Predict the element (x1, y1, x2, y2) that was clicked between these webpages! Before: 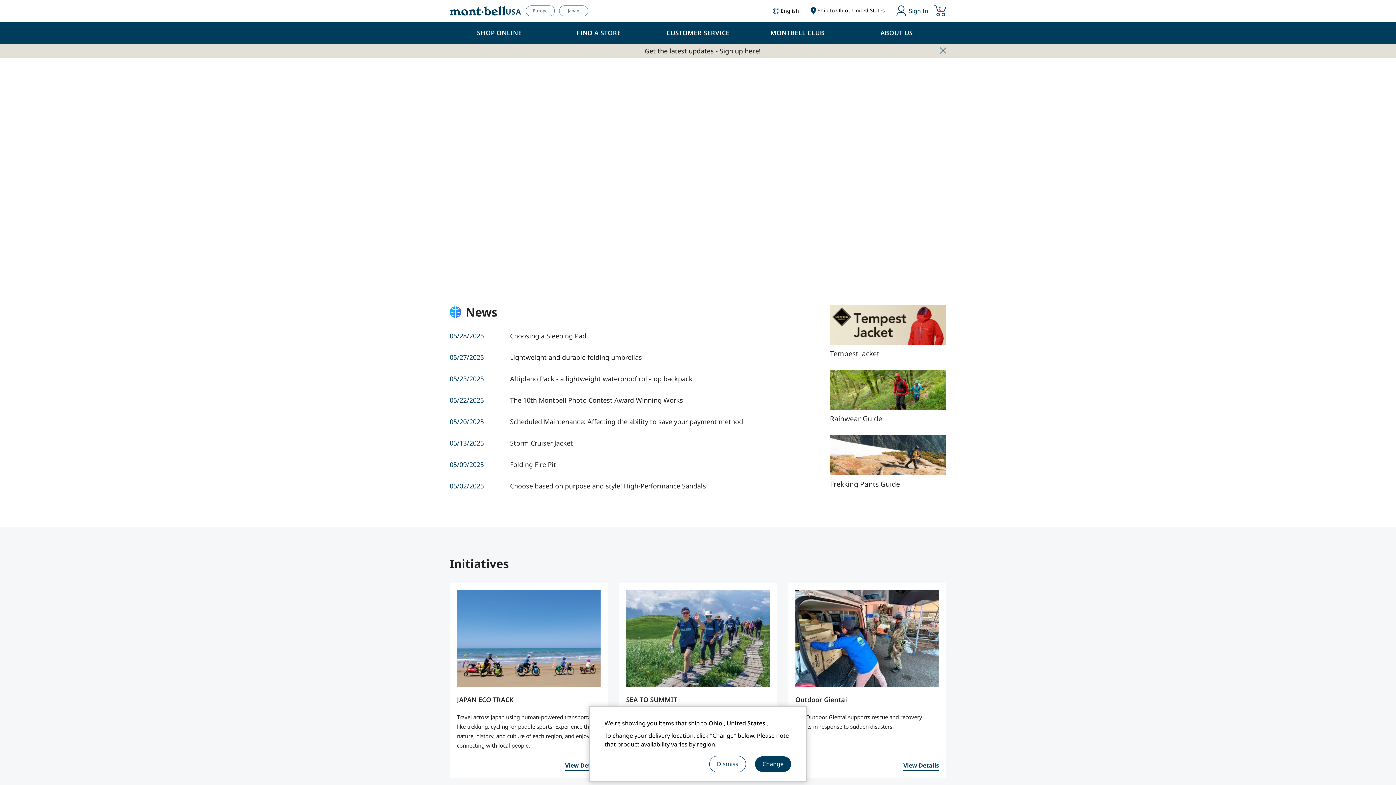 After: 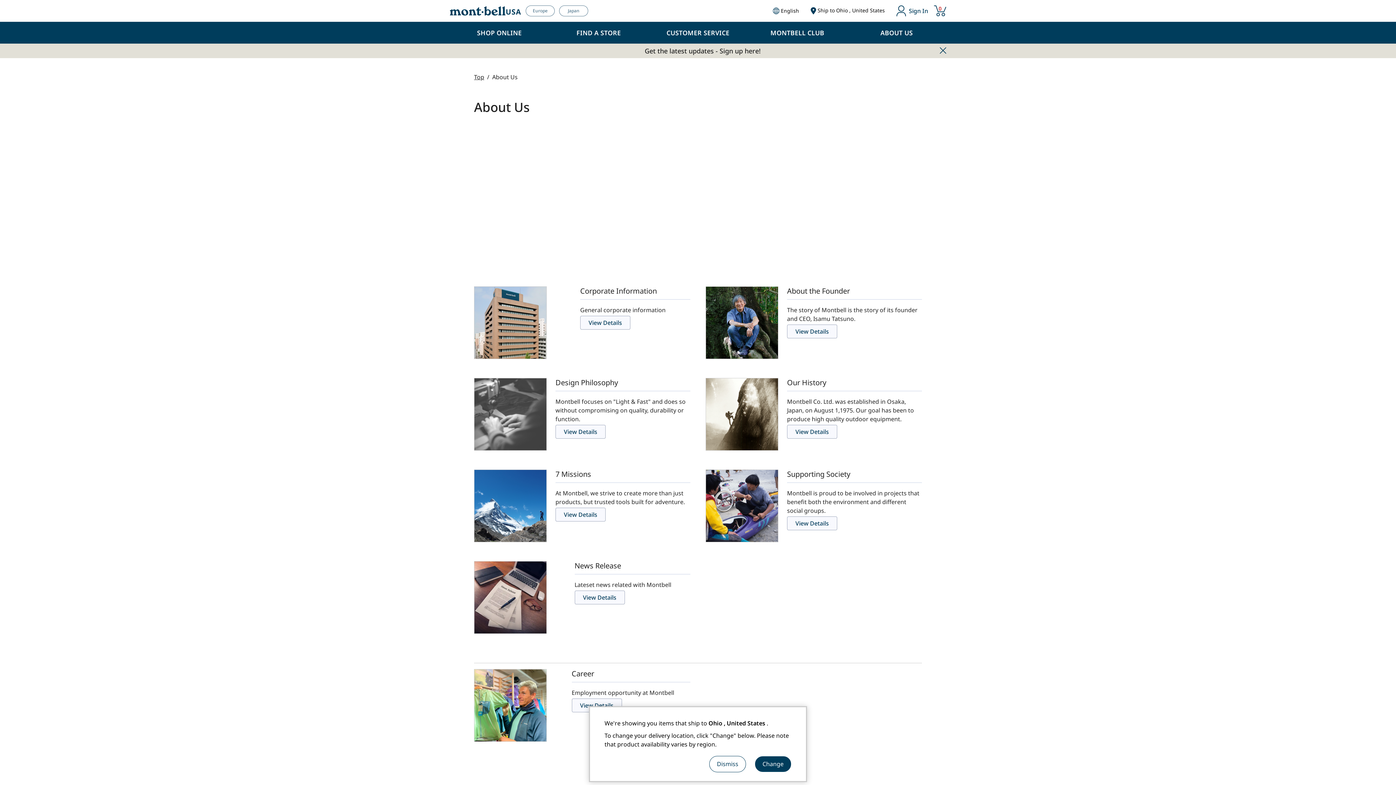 Action: label: ABOUT US bbox: (858, 21, 935, 43)